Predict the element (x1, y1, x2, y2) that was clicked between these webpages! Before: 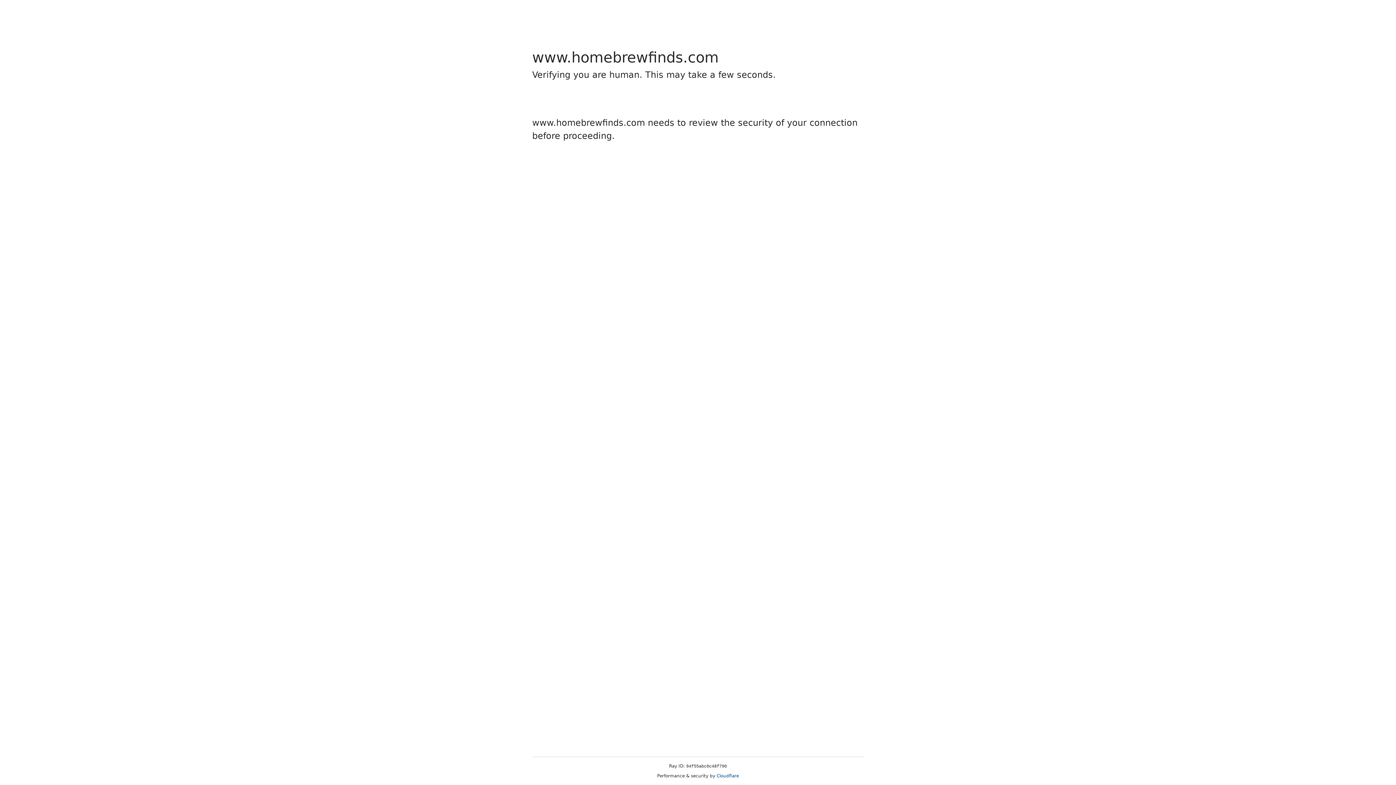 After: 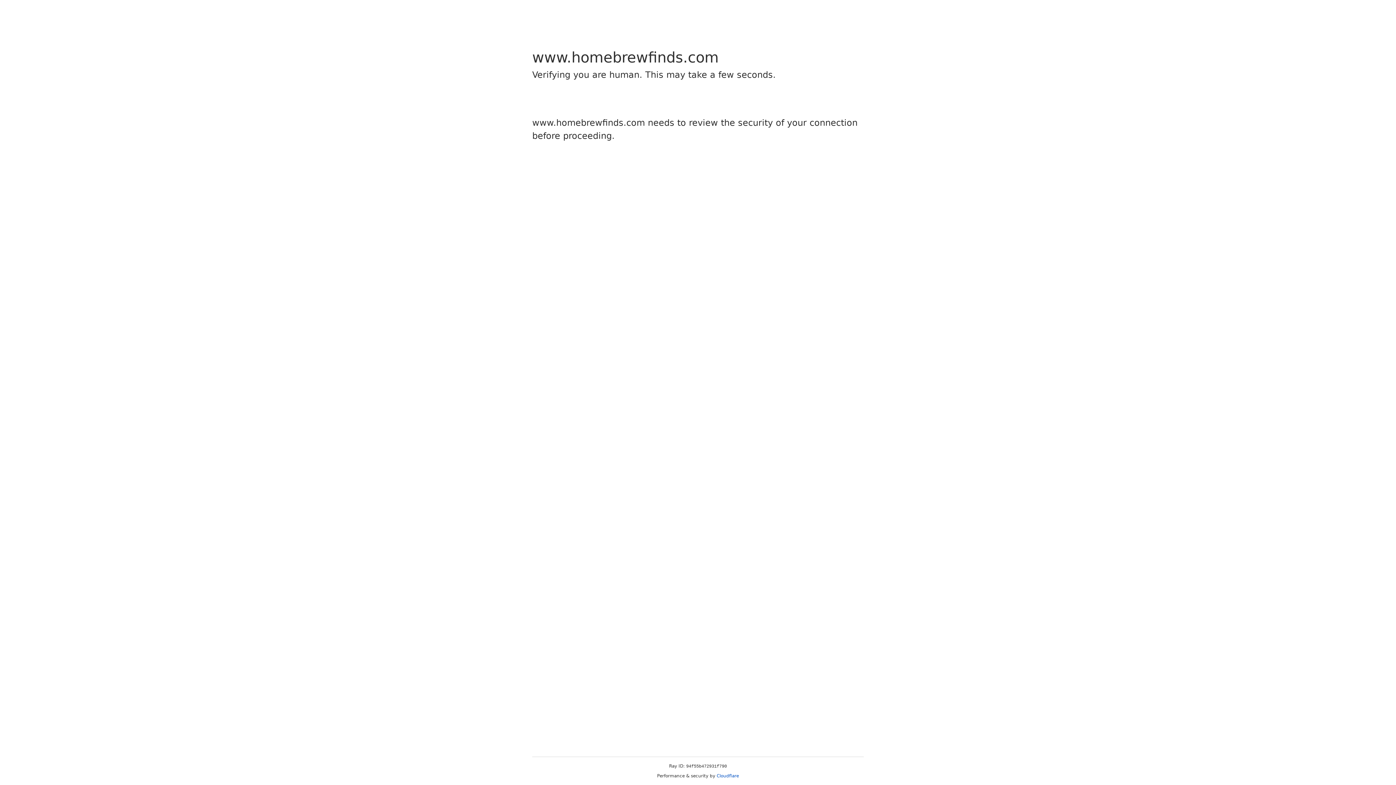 Action: label: Cloudflare bbox: (716, 773, 739, 778)